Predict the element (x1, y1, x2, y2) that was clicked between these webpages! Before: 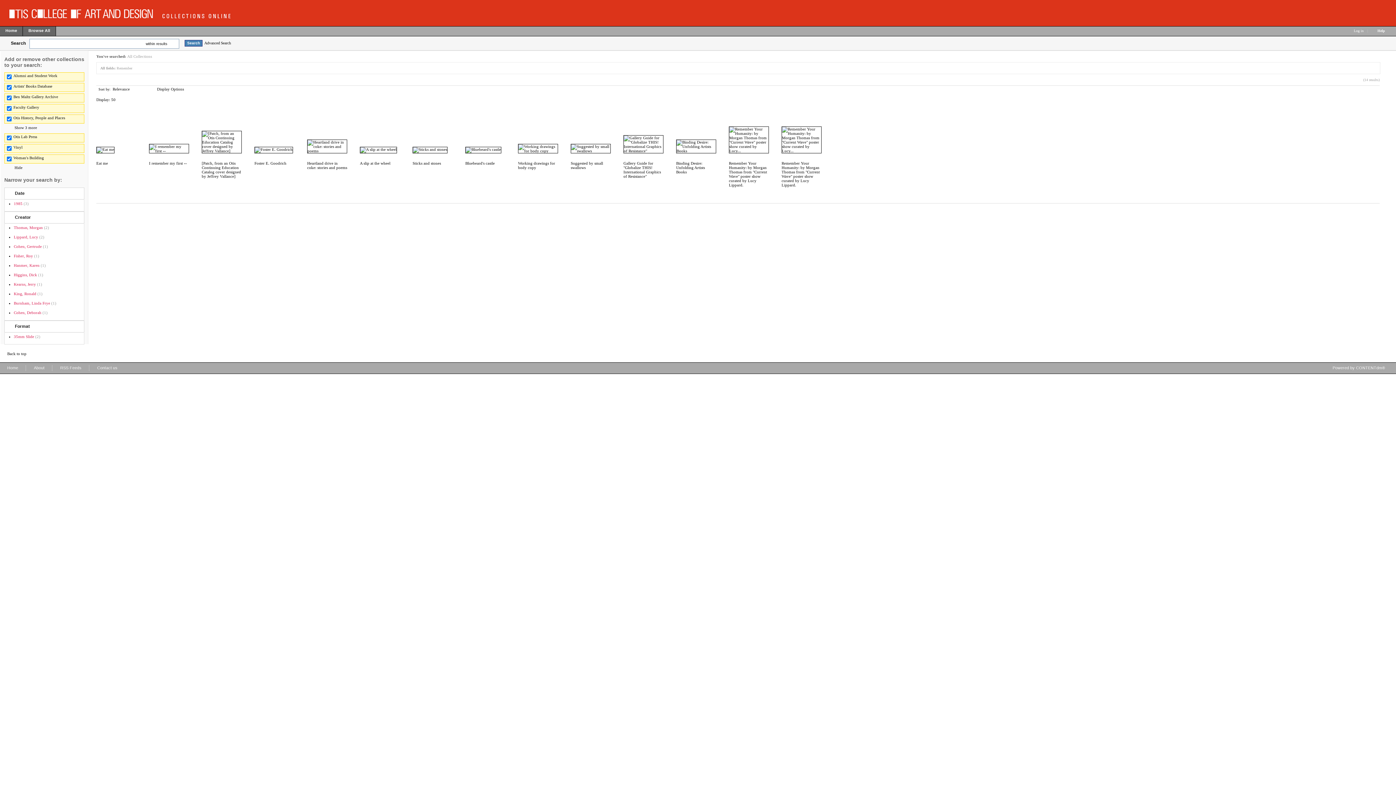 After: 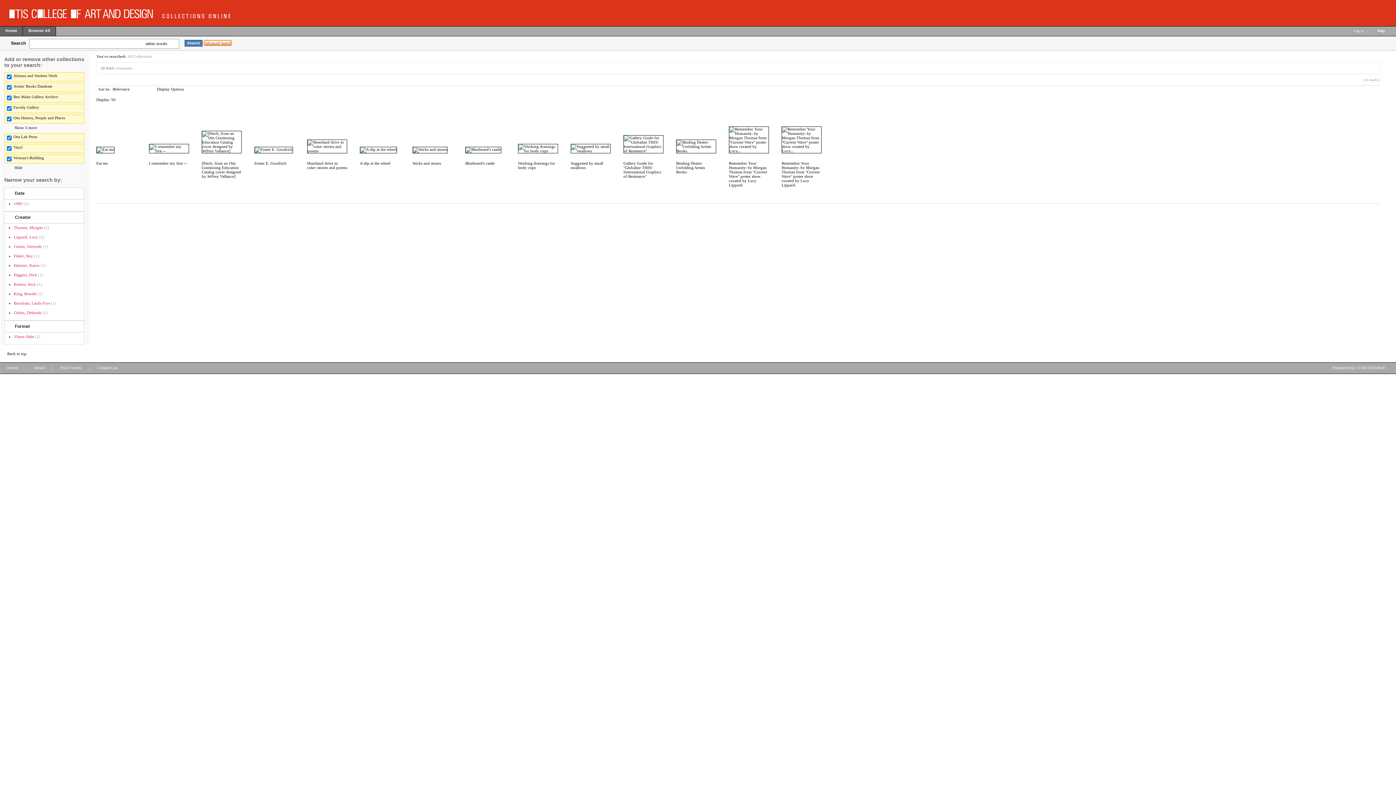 Action: label: Advanced Search bbox: (204, 40, 231, 45)